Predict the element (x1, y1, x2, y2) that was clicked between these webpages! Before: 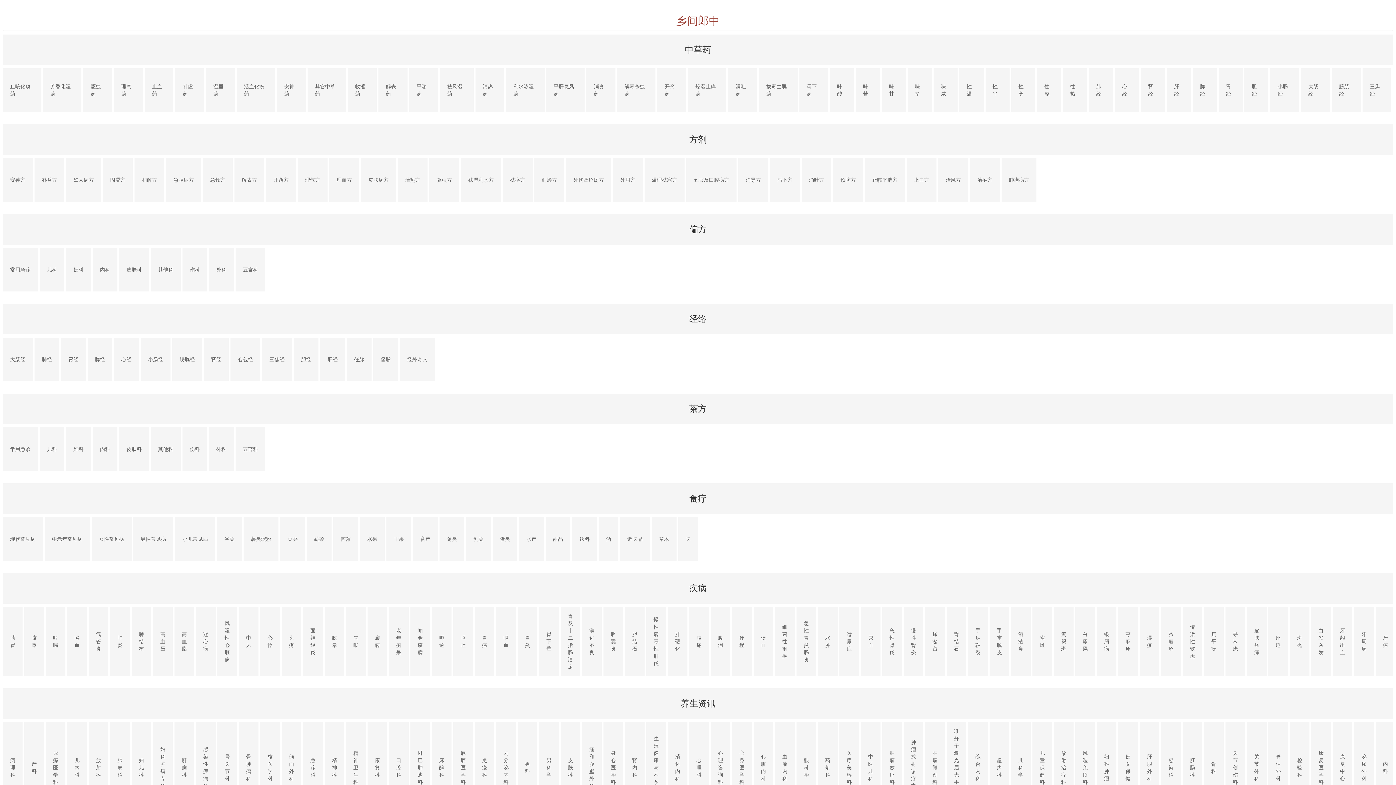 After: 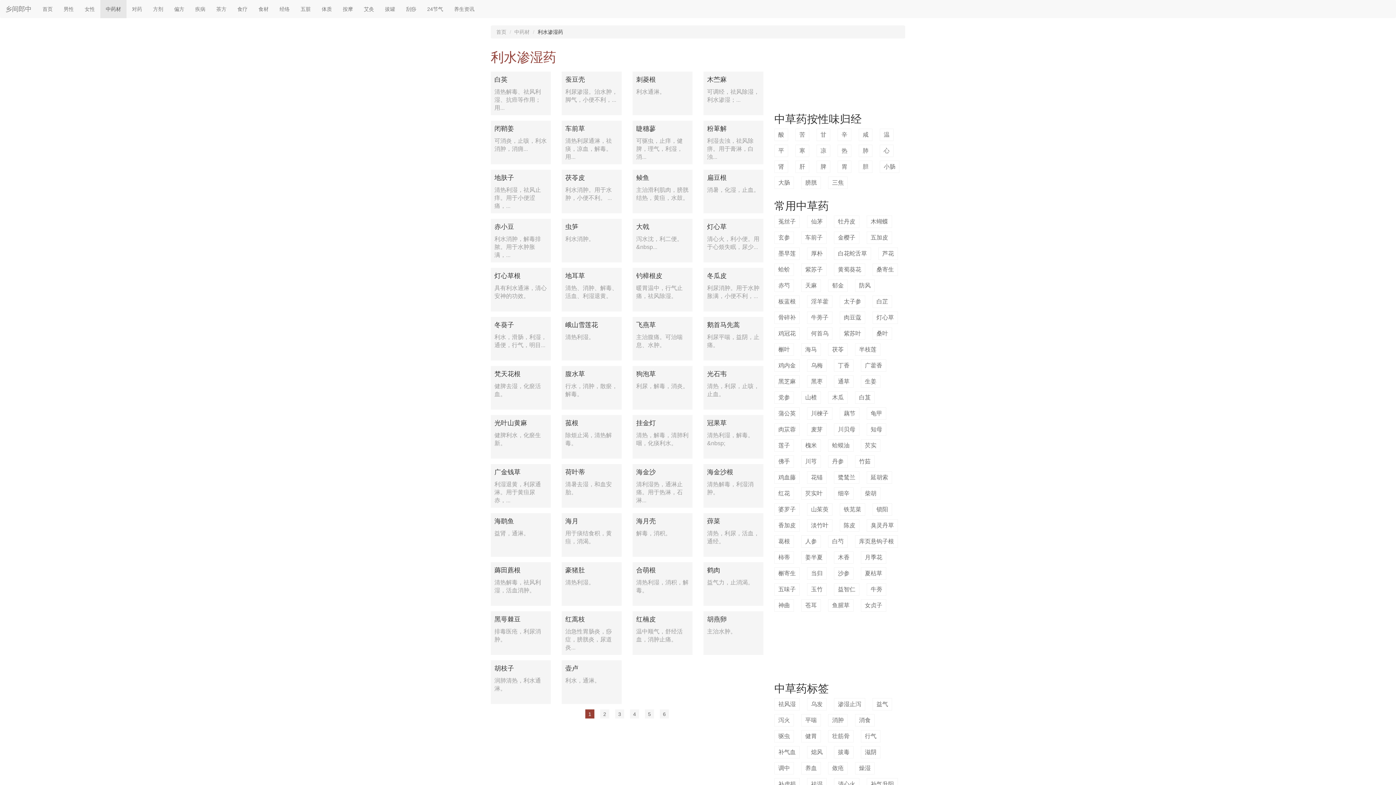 Action: bbox: (513, 82, 537, 97) label: 利水渗湿药